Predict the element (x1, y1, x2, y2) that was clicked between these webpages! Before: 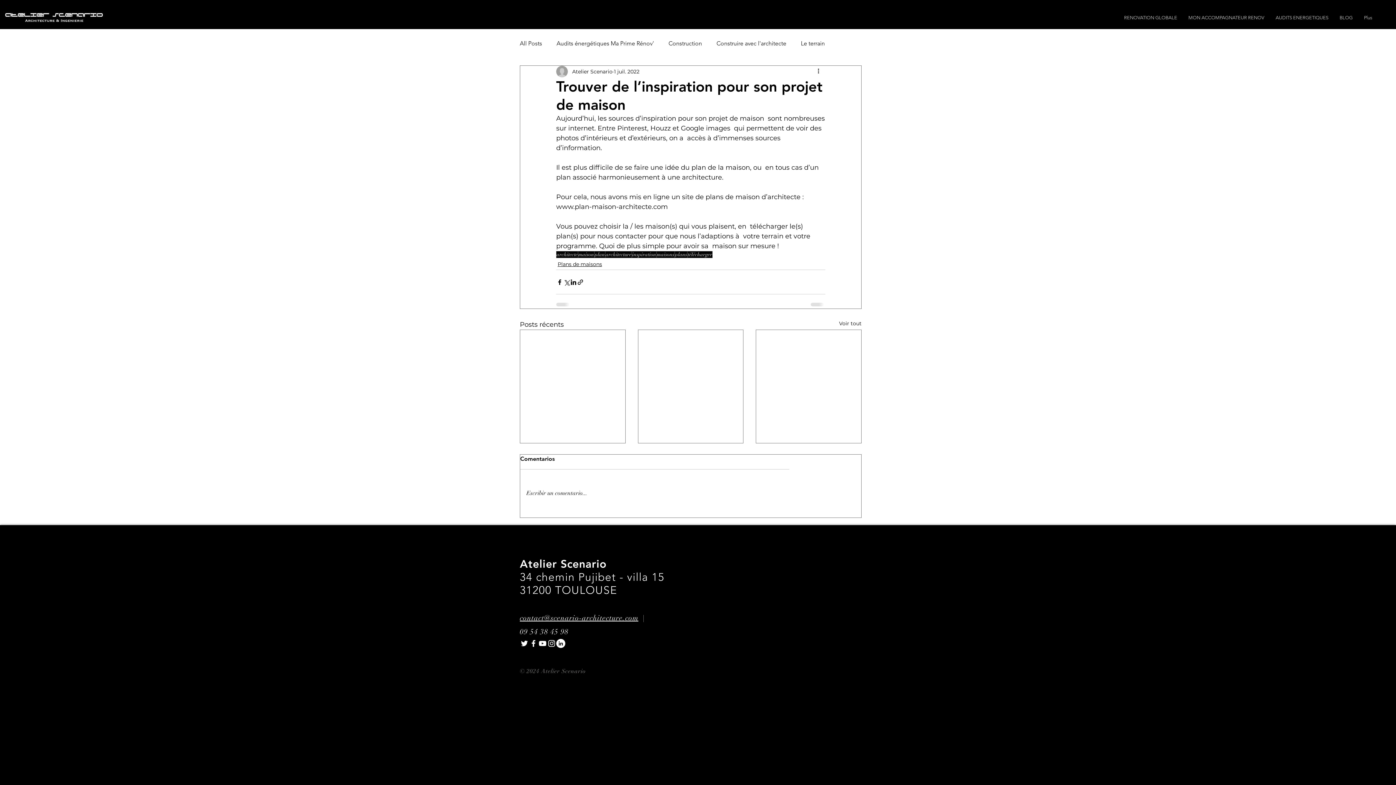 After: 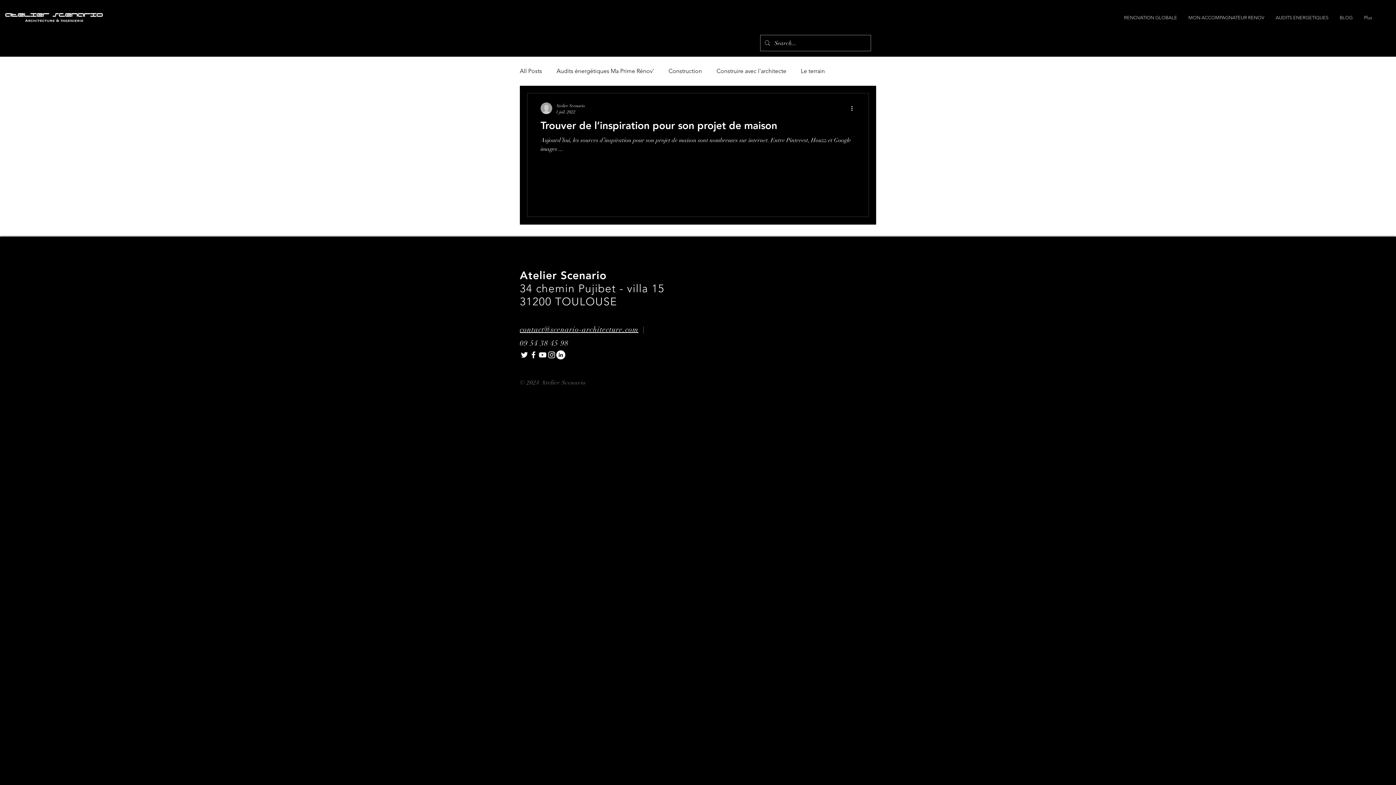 Action: bbox: (674, 251, 687, 258) label: plans